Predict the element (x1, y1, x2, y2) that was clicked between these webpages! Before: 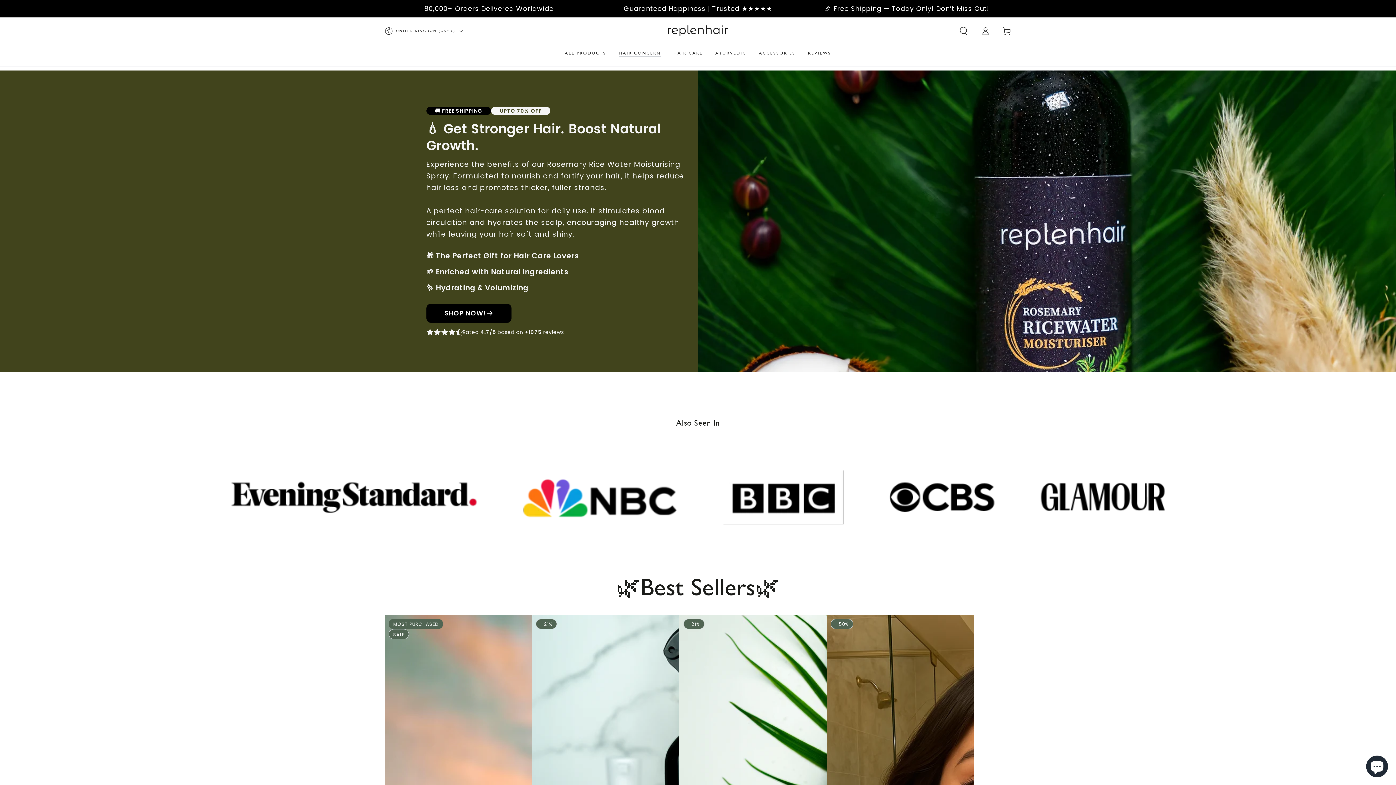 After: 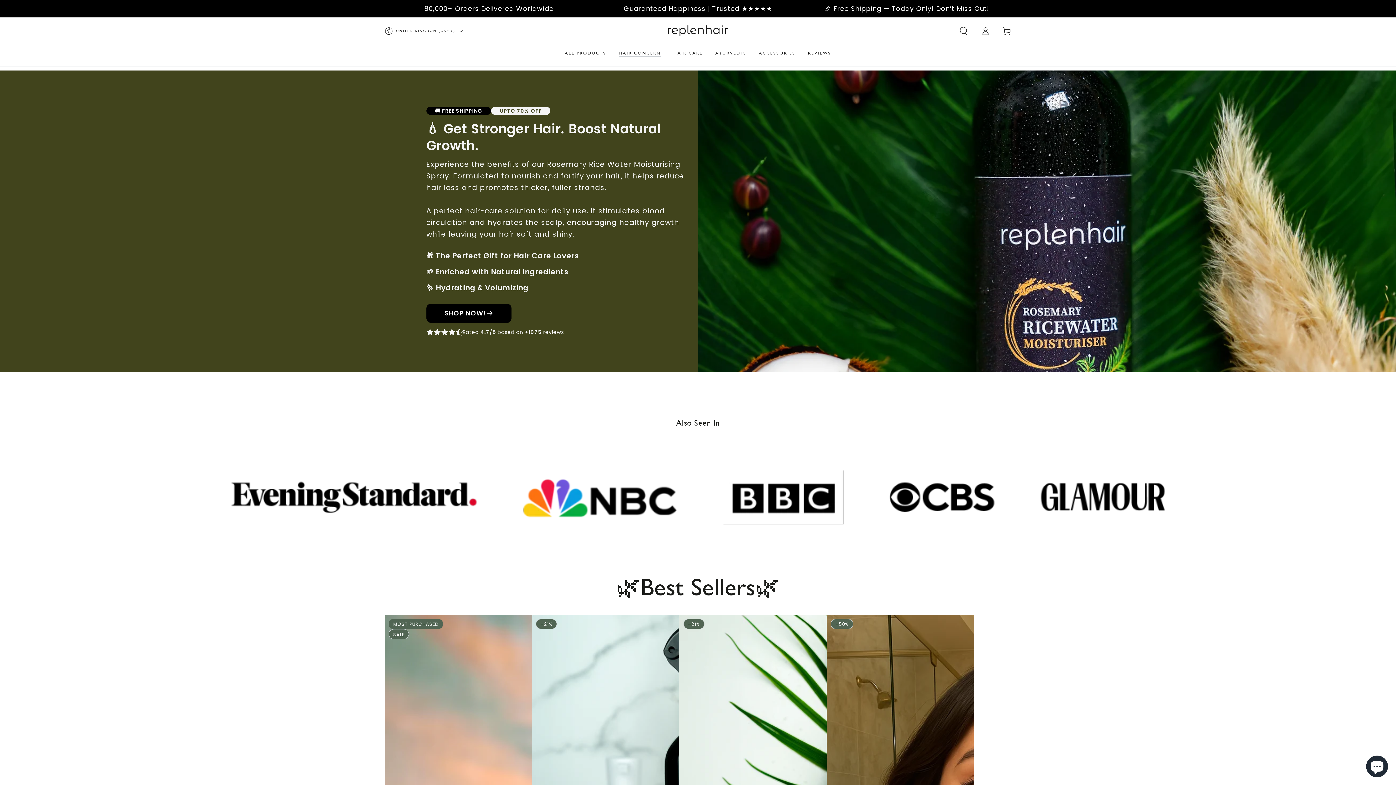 Action: bbox: (668, 25, 728, 36)